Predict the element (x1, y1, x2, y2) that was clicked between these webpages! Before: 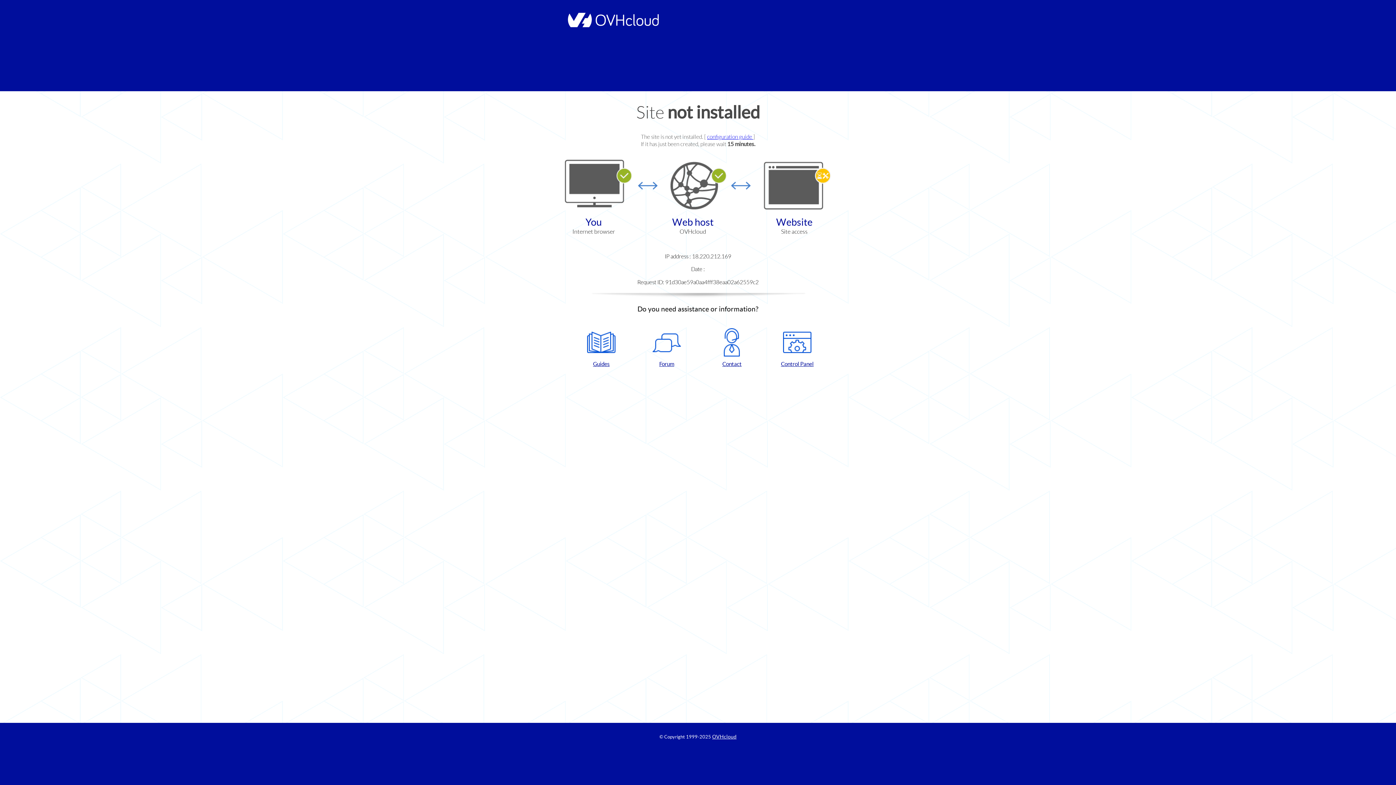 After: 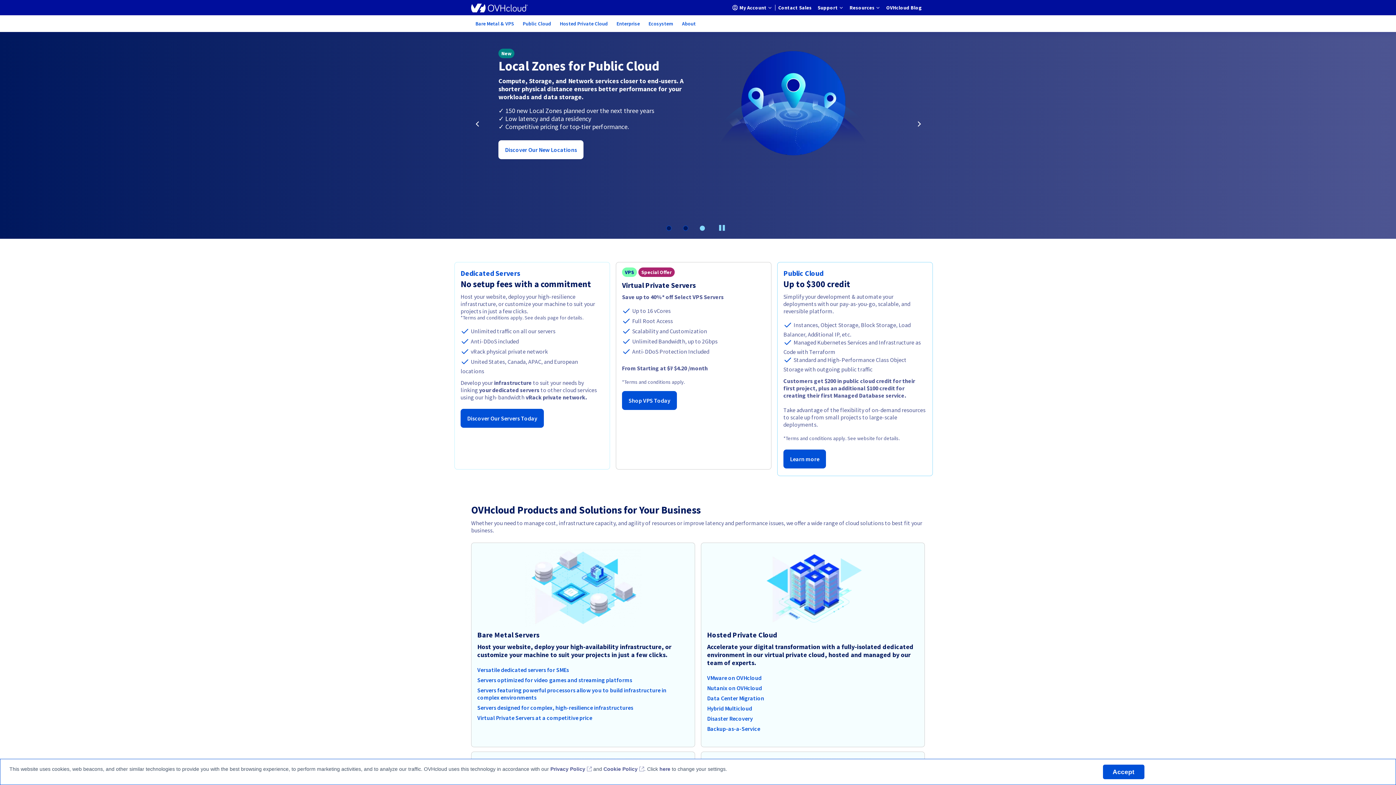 Action: label: OVHcloud bbox: (712, 734, 736, 740)